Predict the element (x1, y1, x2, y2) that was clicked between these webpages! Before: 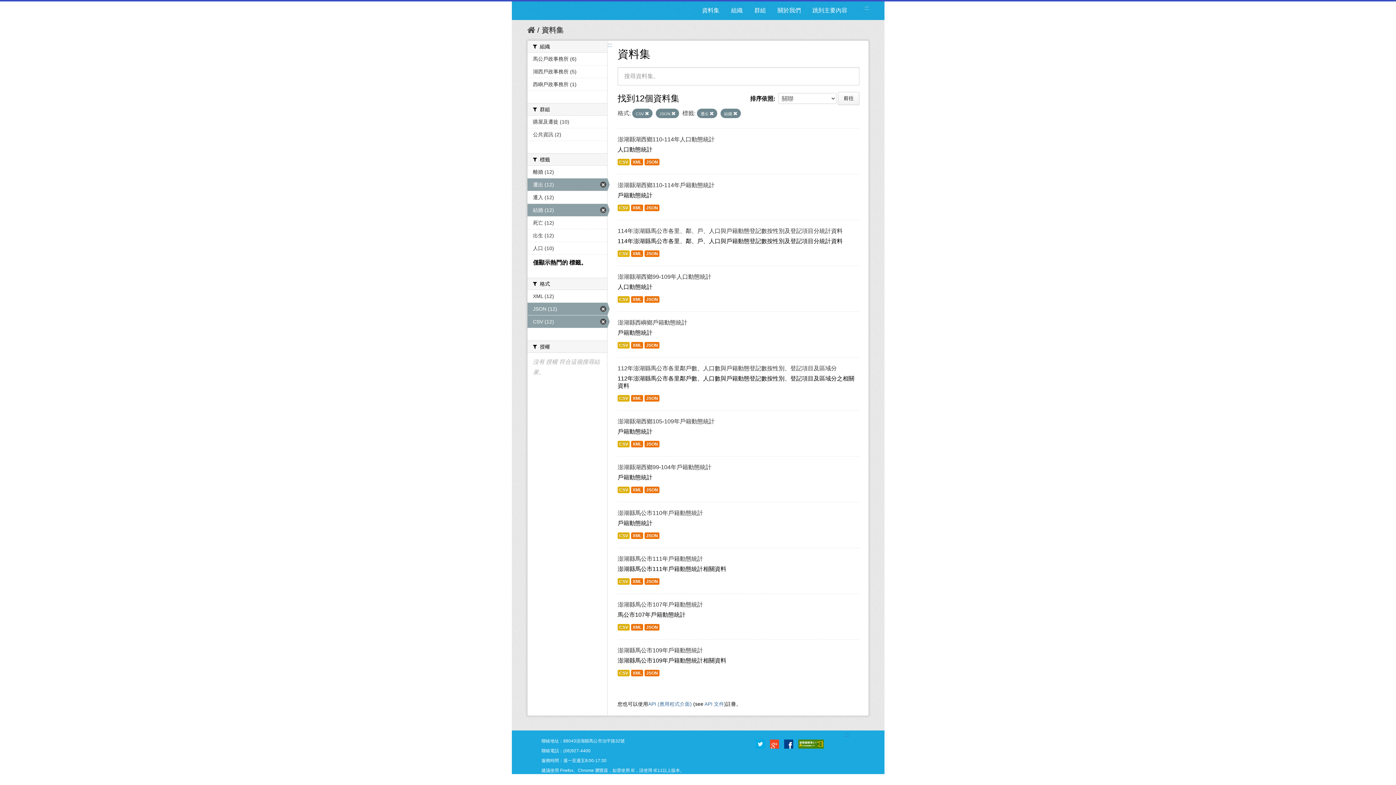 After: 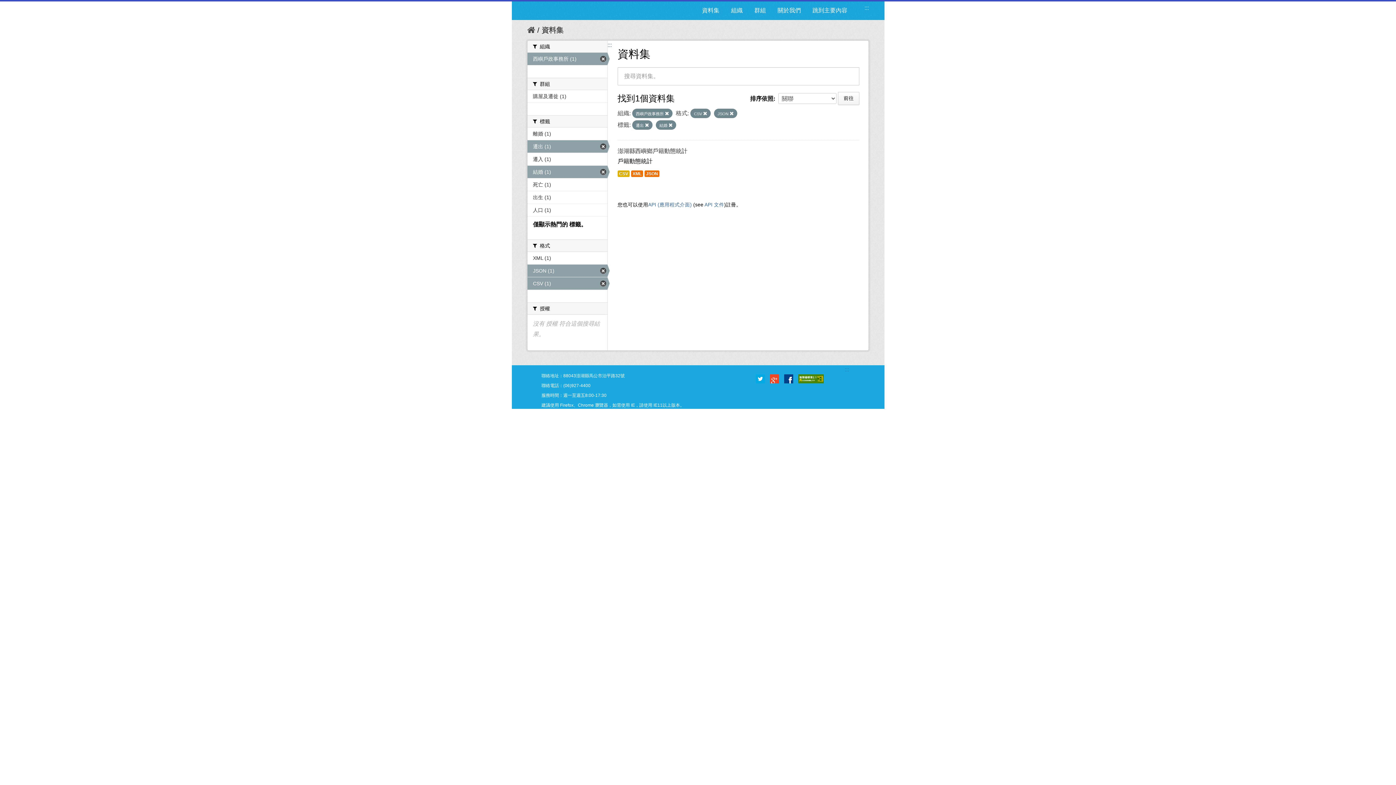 Action: bbox: (527, 78, 607, 90) label: 西嶼戶政事務所 (1)